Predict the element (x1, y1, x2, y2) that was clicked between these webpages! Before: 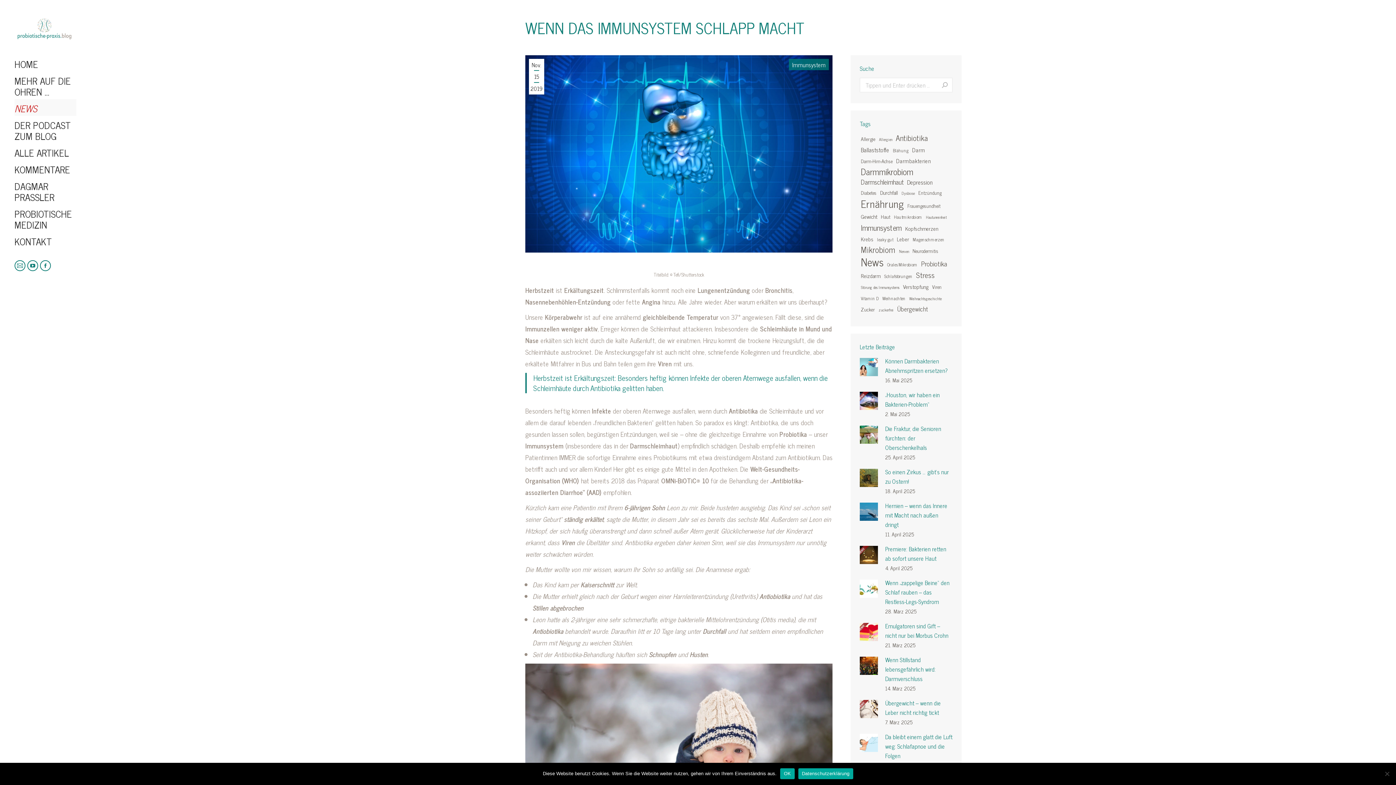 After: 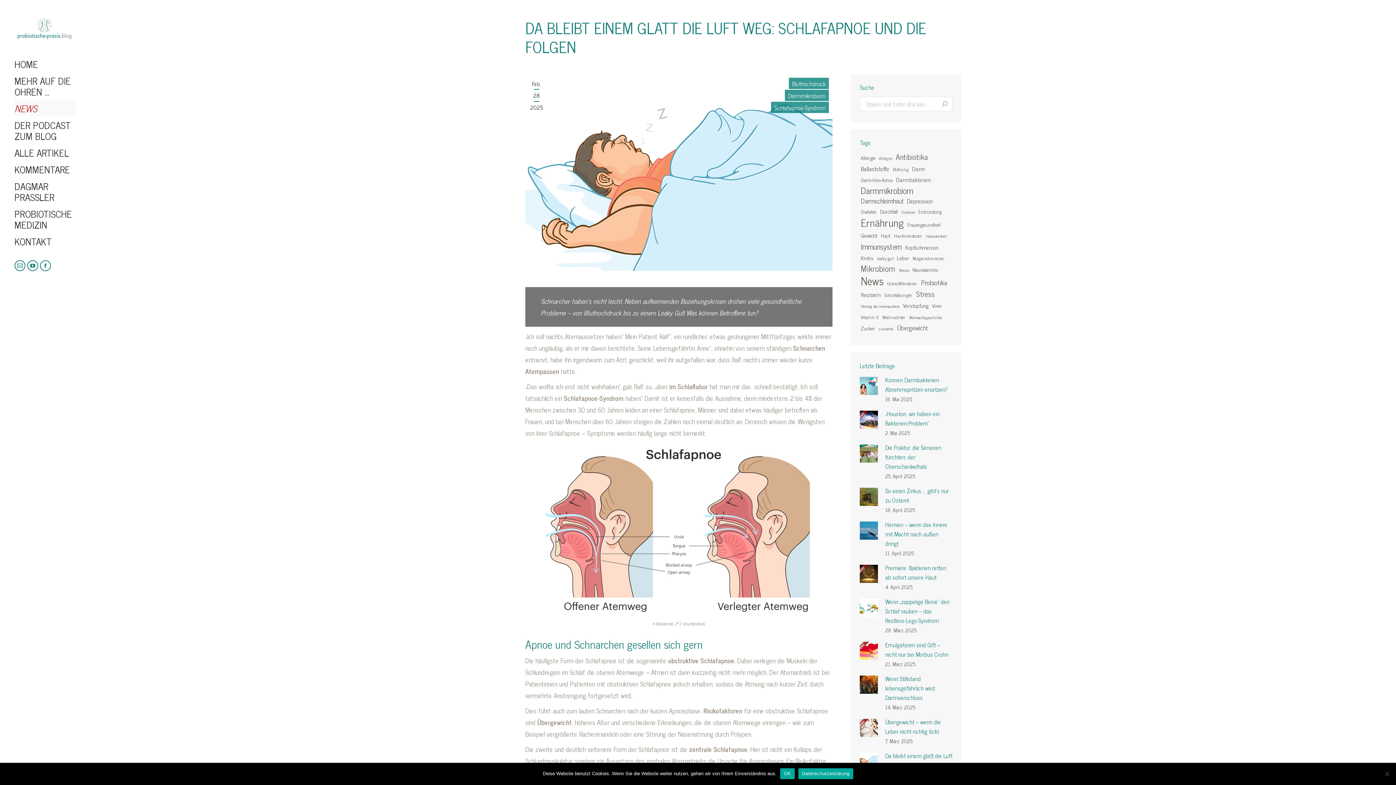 Action: bbox: (860, 734, 878, 752) label: Post image